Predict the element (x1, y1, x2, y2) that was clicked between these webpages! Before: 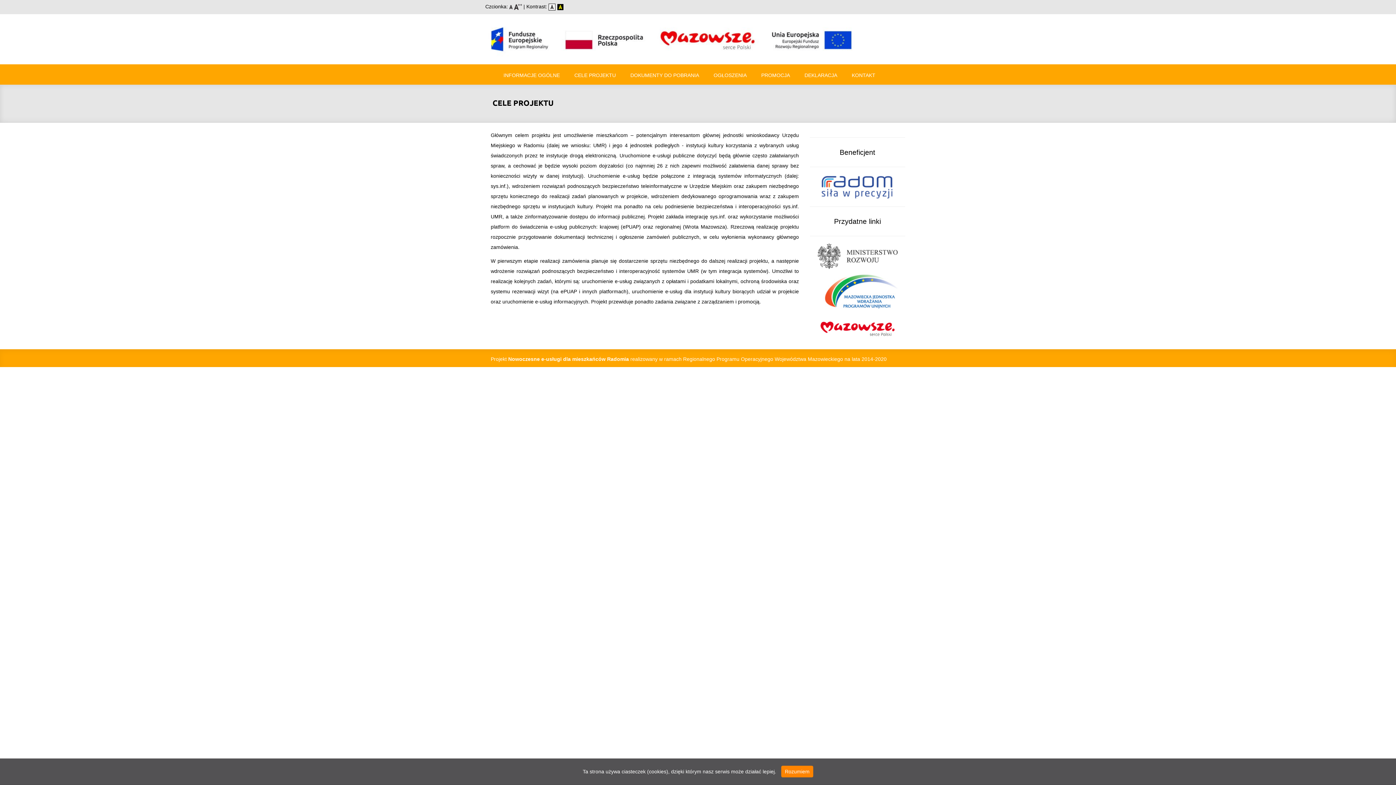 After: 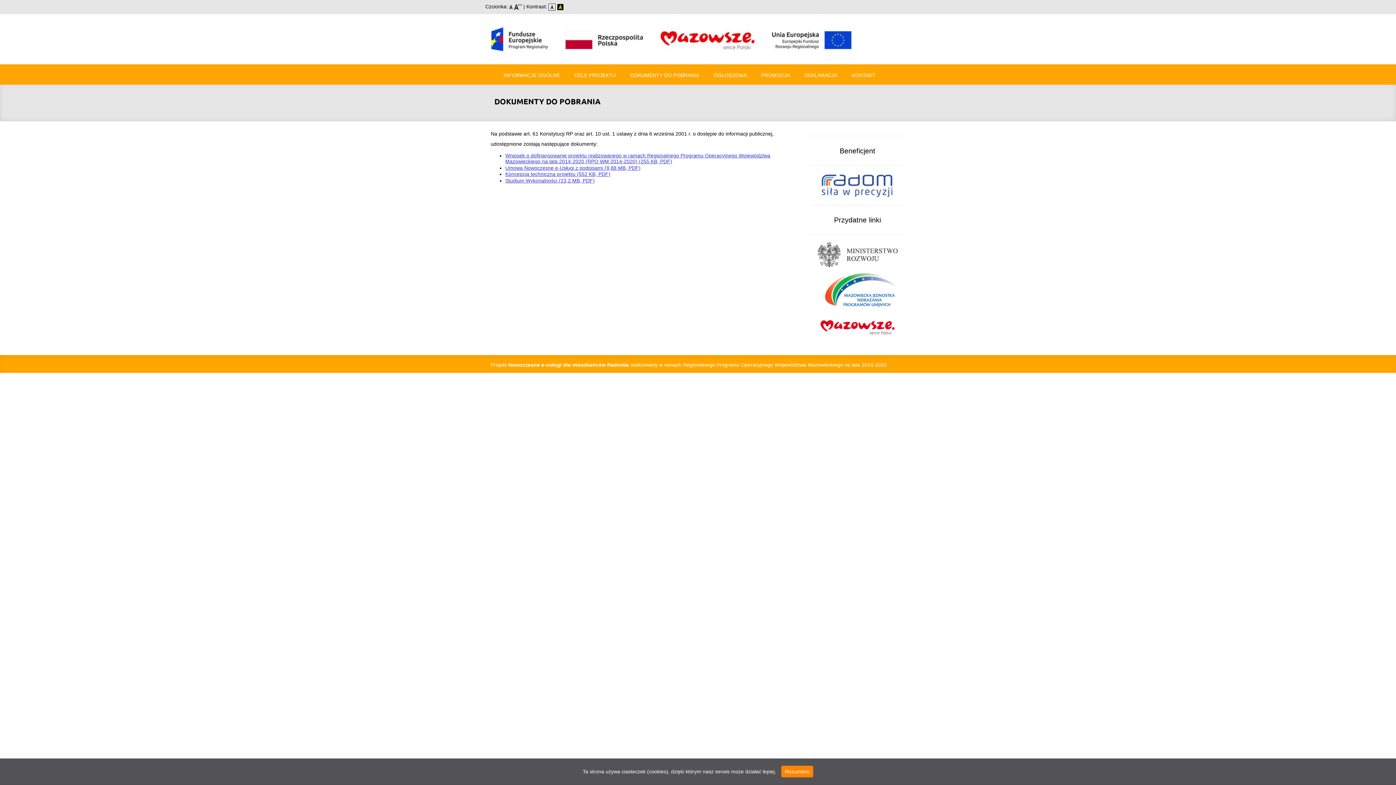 Action: bbox: (623, 64, 706, 84) label: DOKUMENTY DO POBRANIA